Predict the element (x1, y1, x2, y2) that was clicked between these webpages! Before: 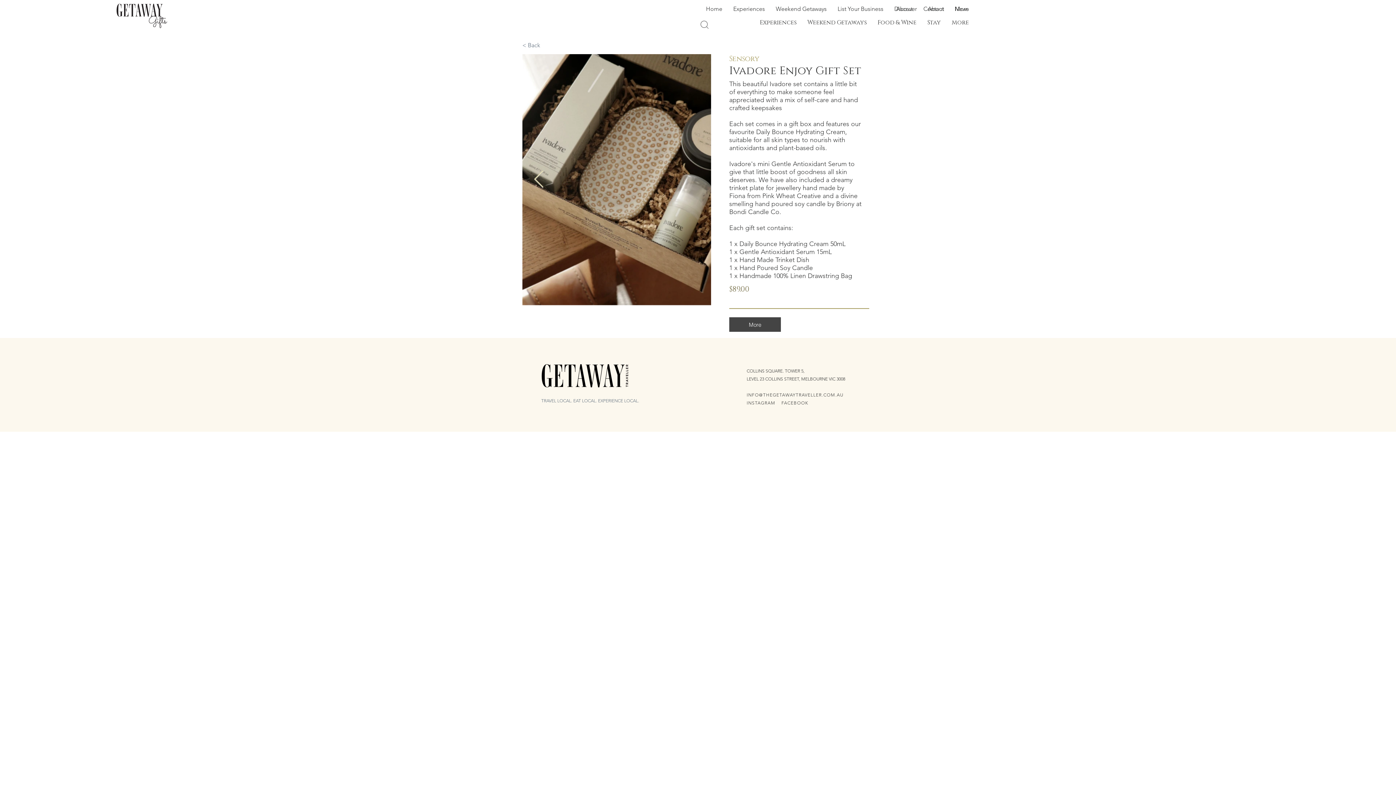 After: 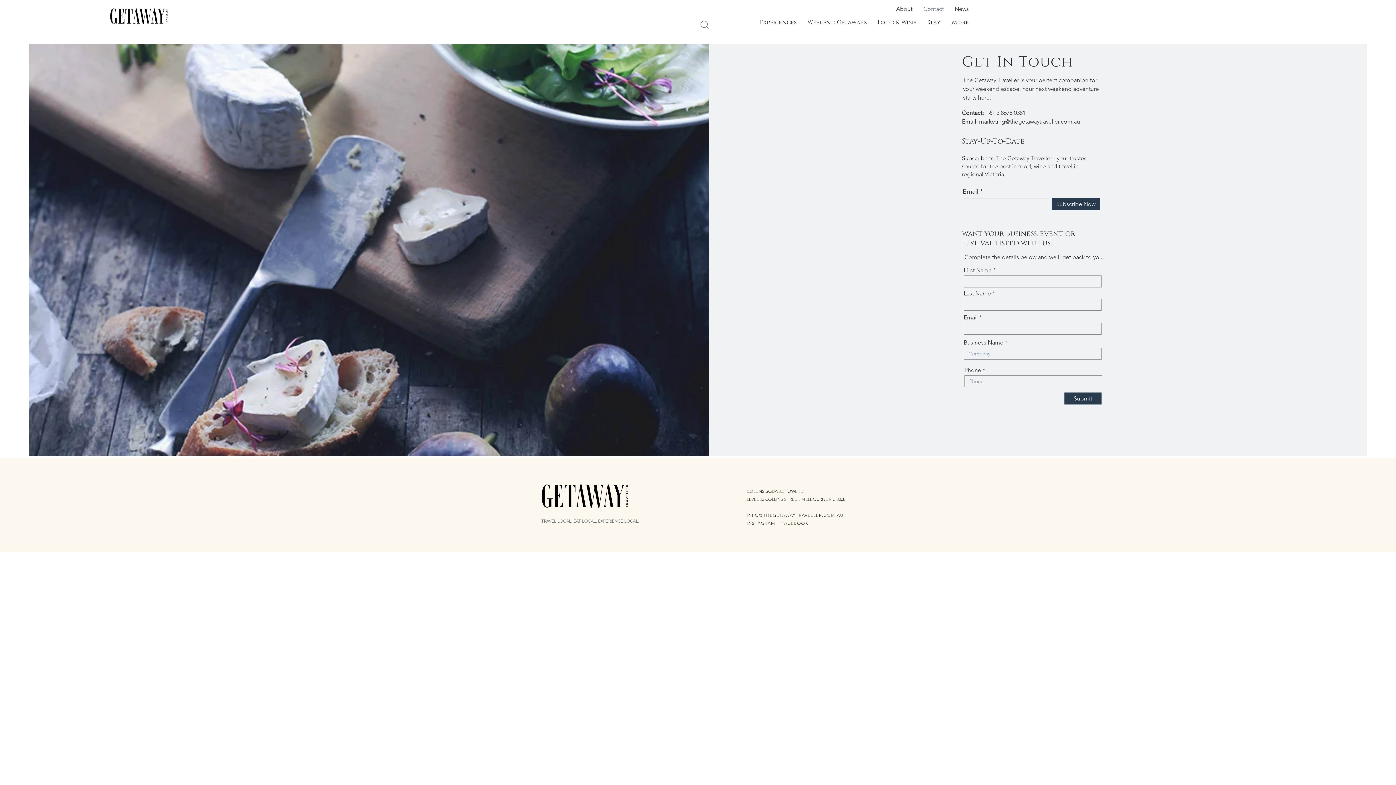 Action: bbox: (918, 4, 949, 14) label: Contact